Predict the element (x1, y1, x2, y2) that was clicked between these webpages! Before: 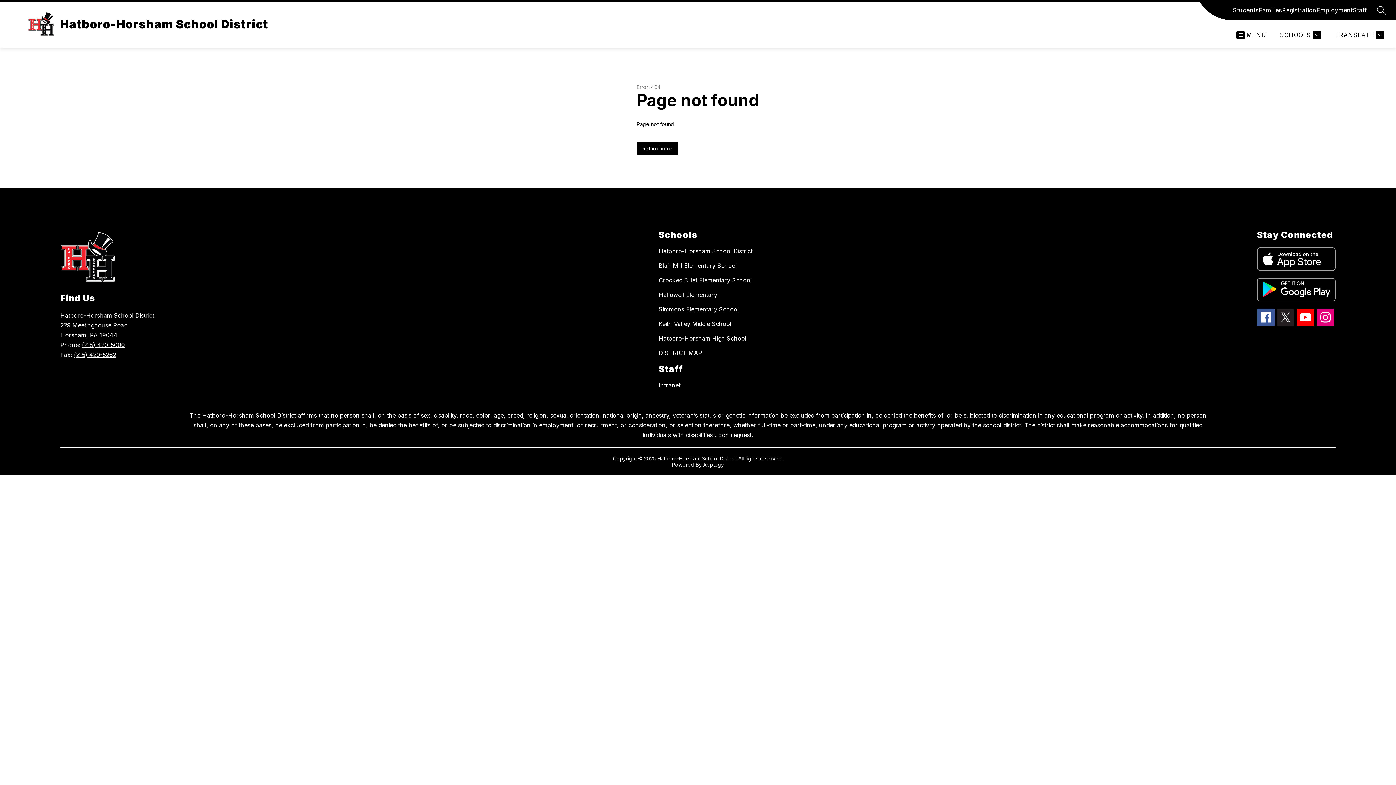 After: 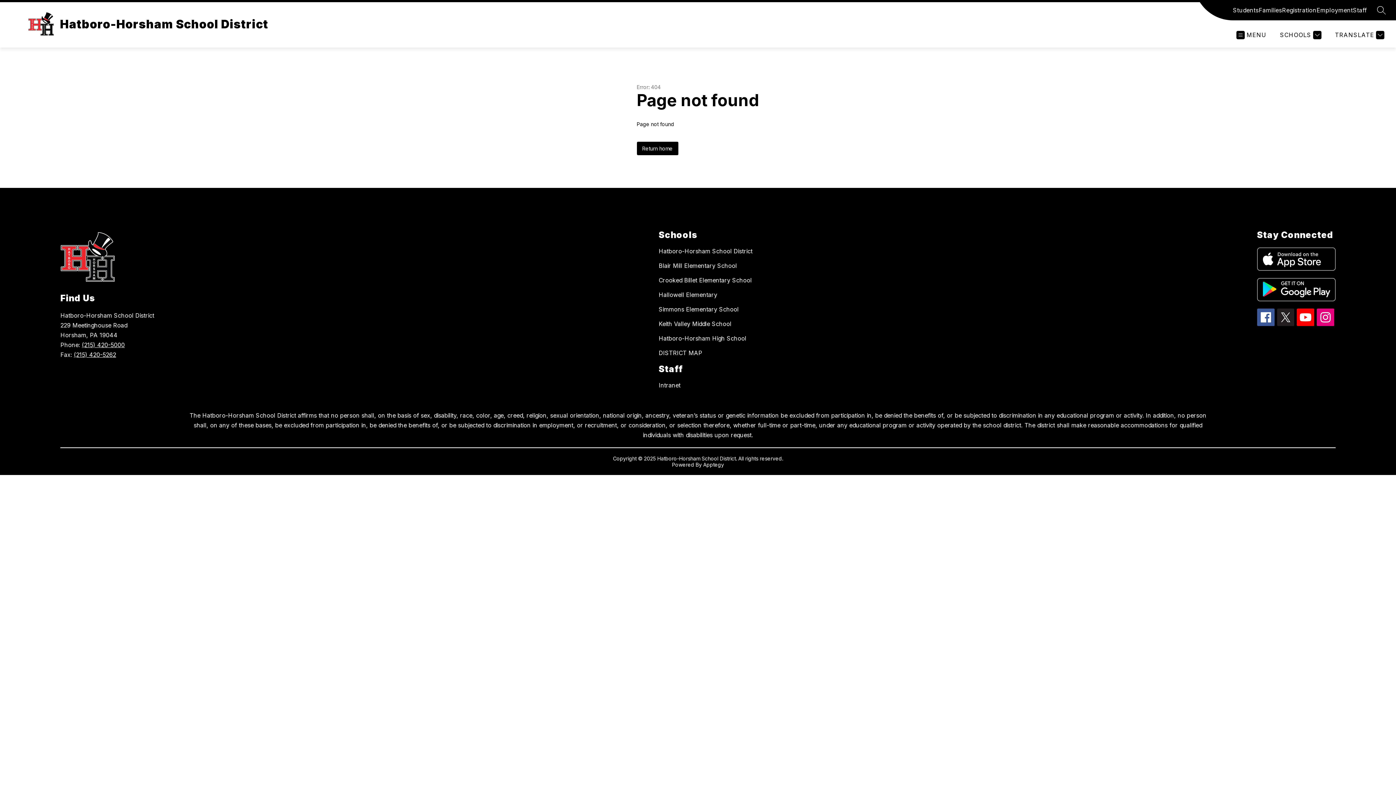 Action: label: Employment bbox: (1316, 5, 1353, 14)